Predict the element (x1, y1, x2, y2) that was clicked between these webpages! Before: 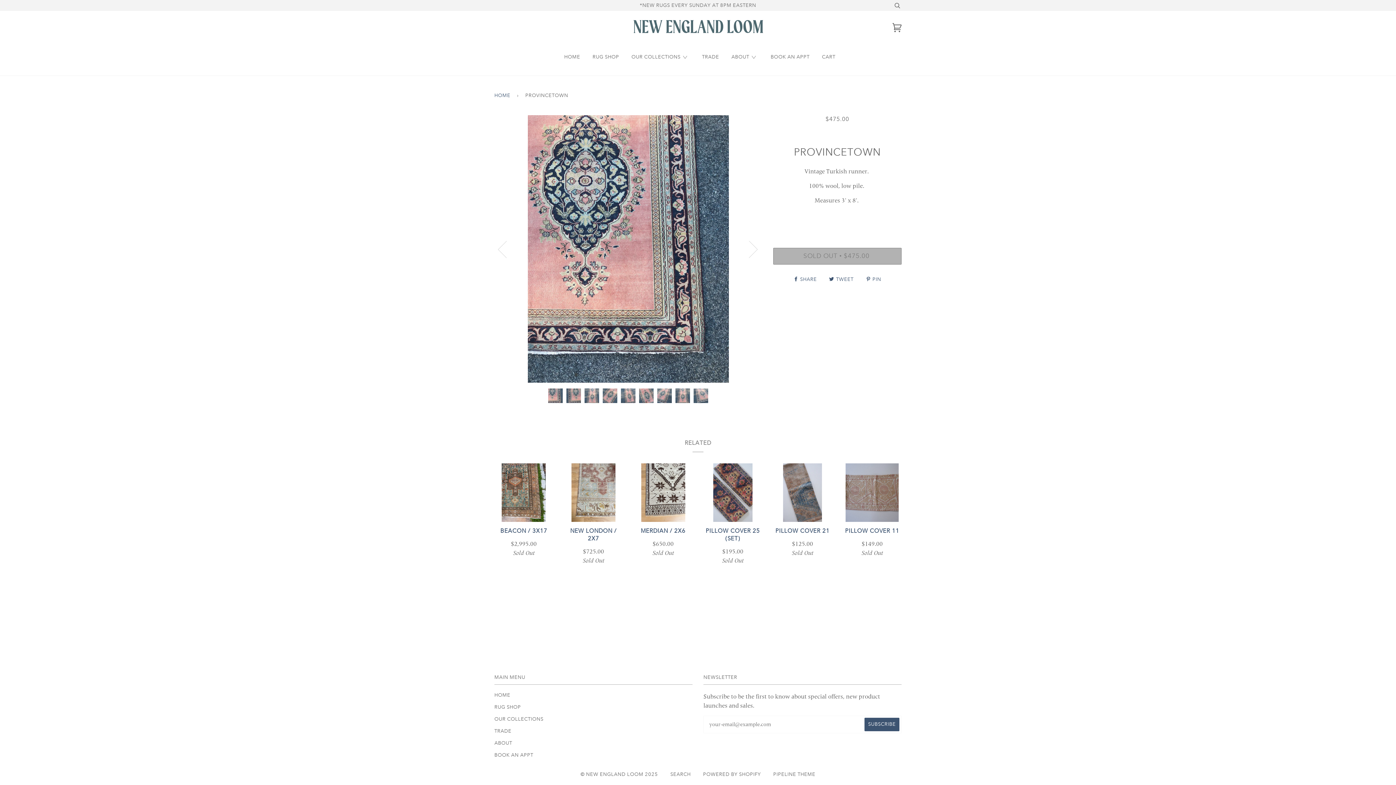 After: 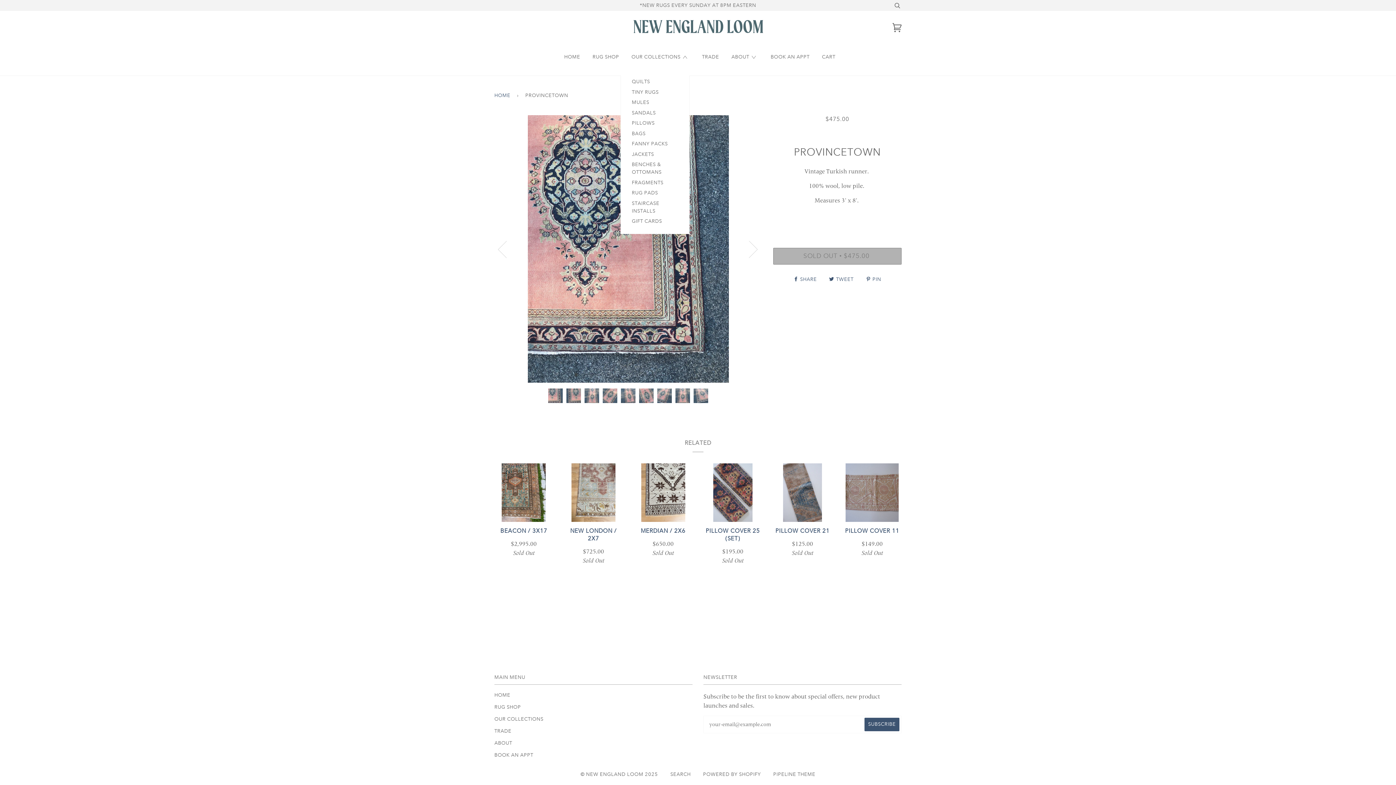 Action: bbox: (680, 38, 689, 75)